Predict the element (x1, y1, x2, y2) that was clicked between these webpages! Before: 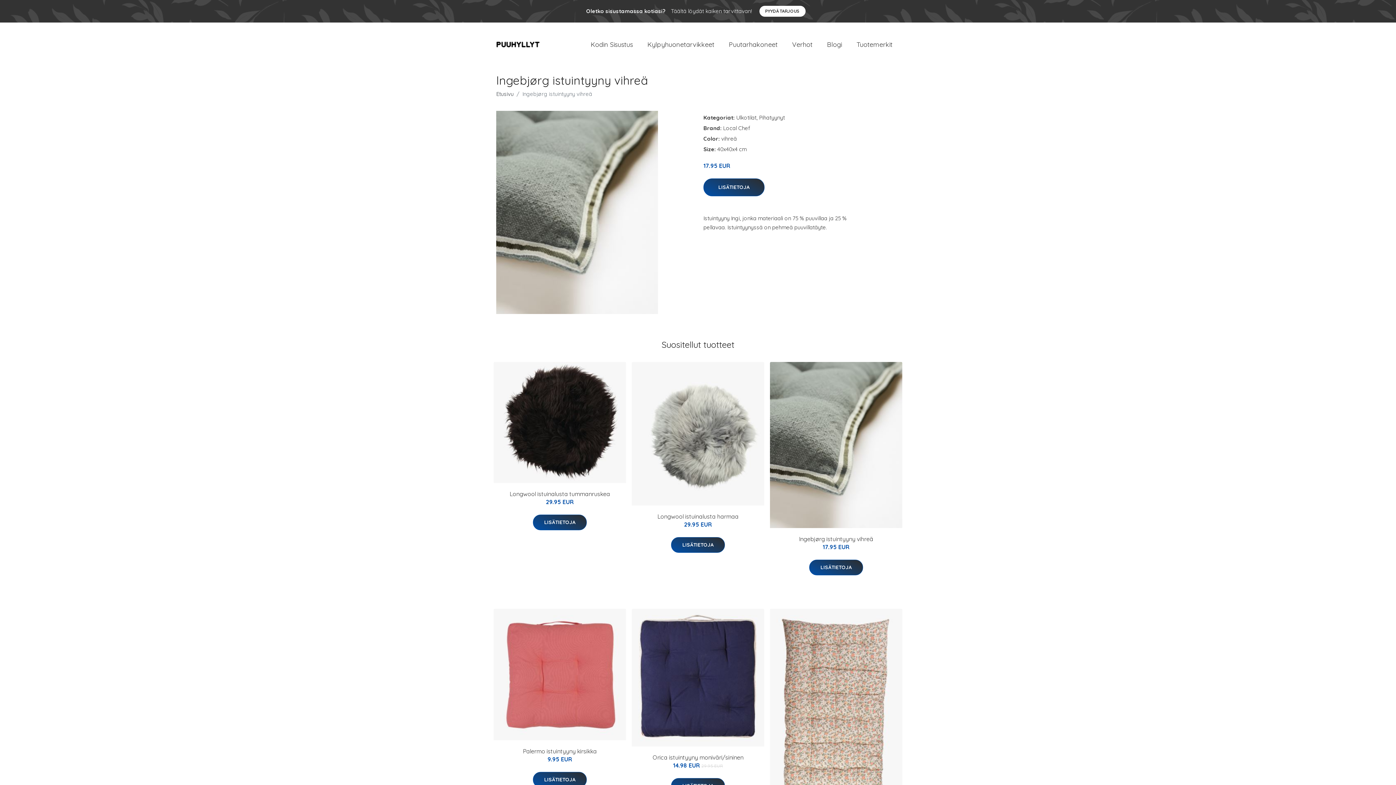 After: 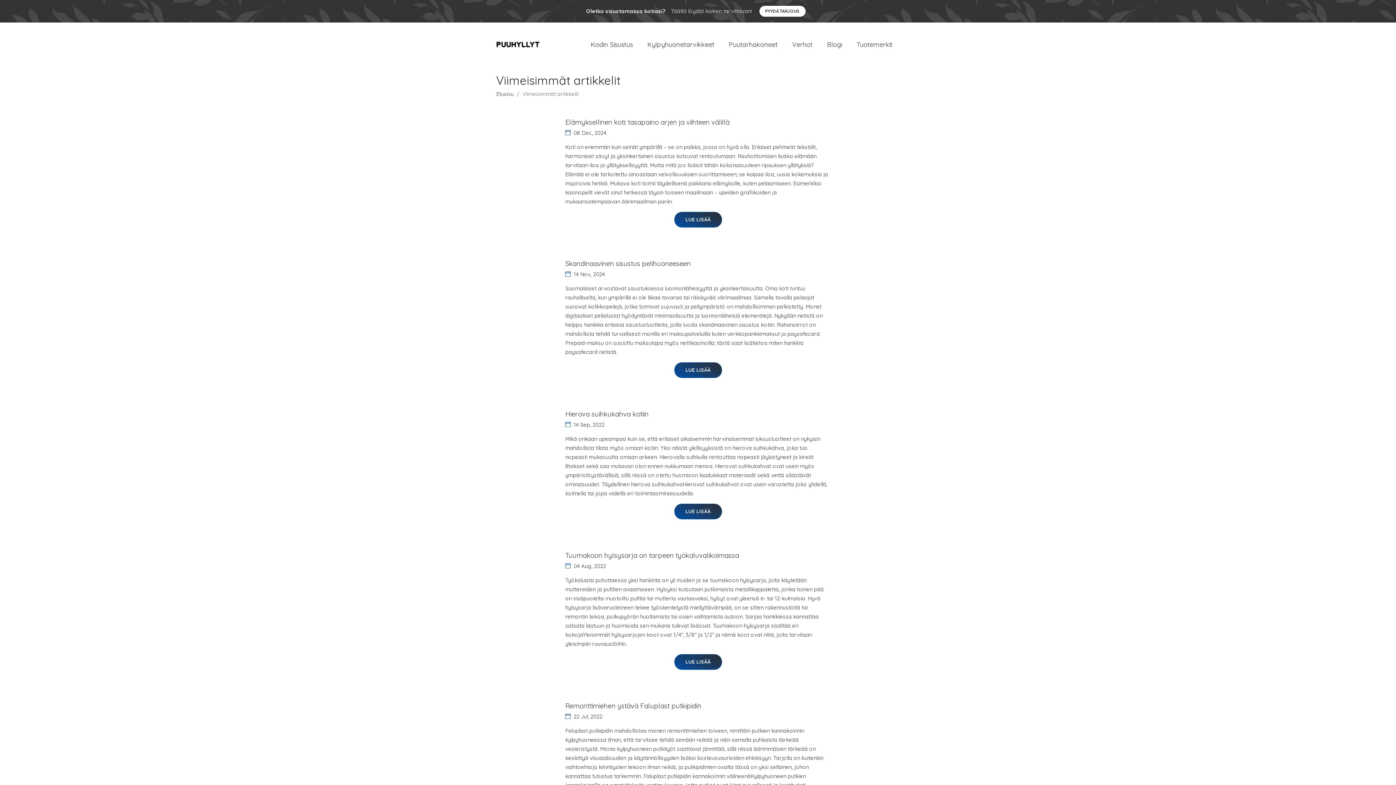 Action: label: Blogi bbox: (820, 32, 849, 56)